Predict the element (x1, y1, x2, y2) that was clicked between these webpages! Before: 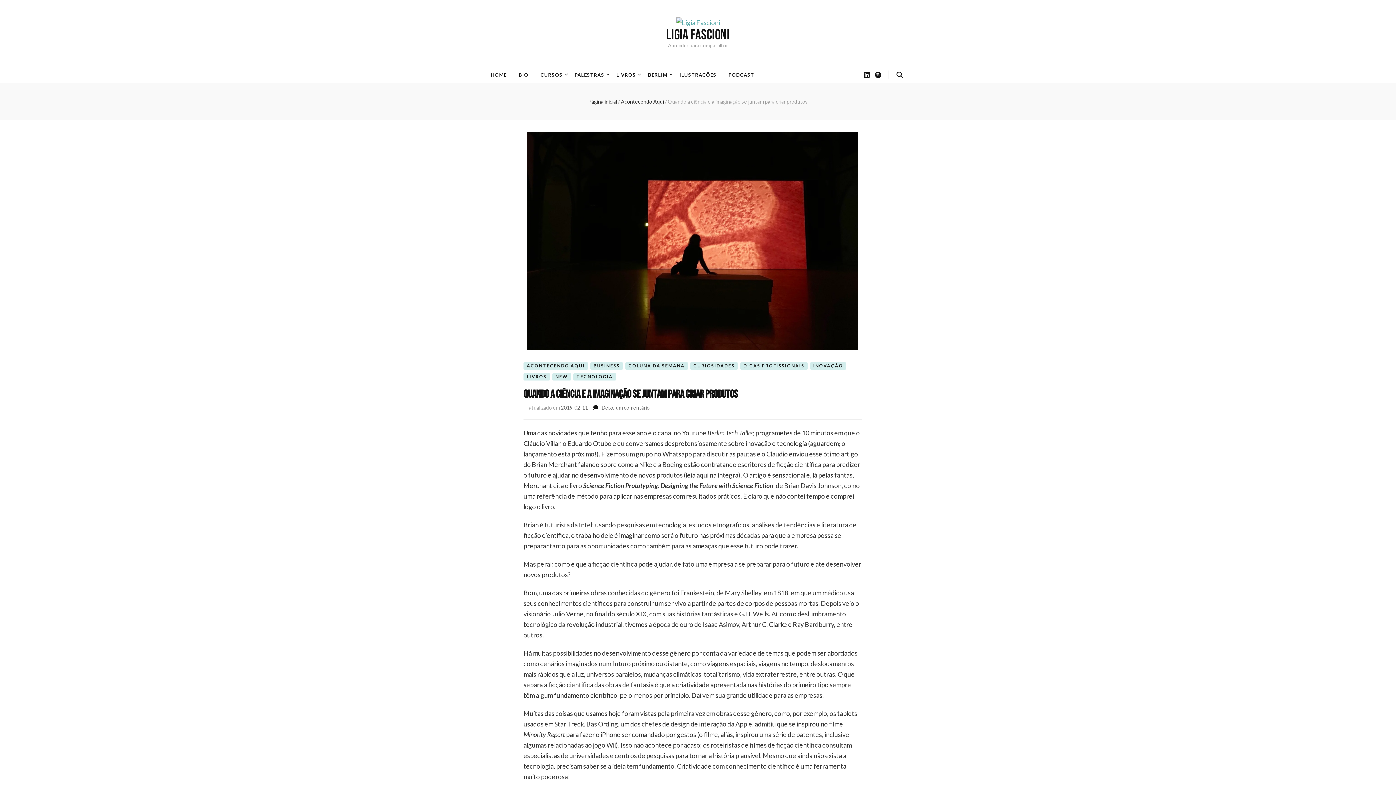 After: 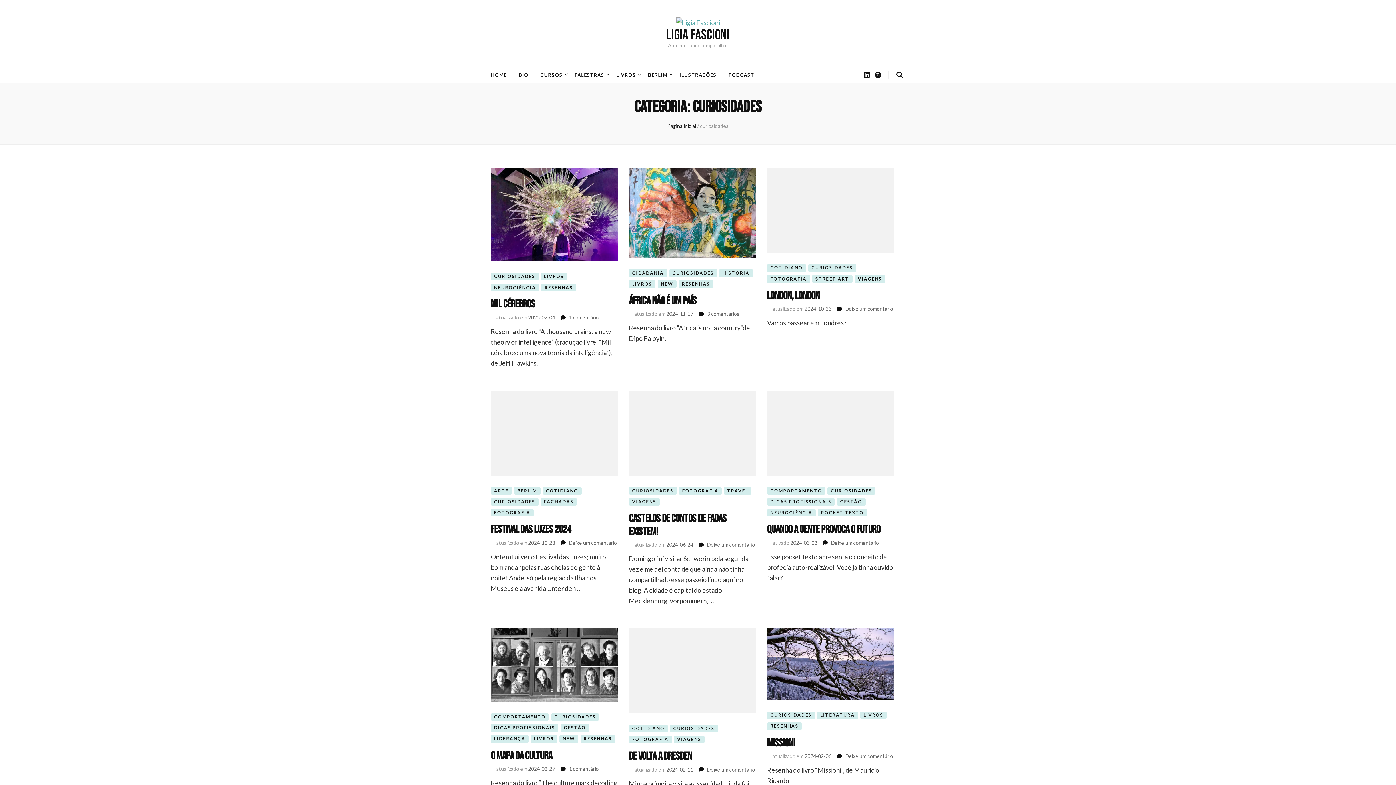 Action: label: CURIOSIDADES bbox: (690, 362, 738, 369)